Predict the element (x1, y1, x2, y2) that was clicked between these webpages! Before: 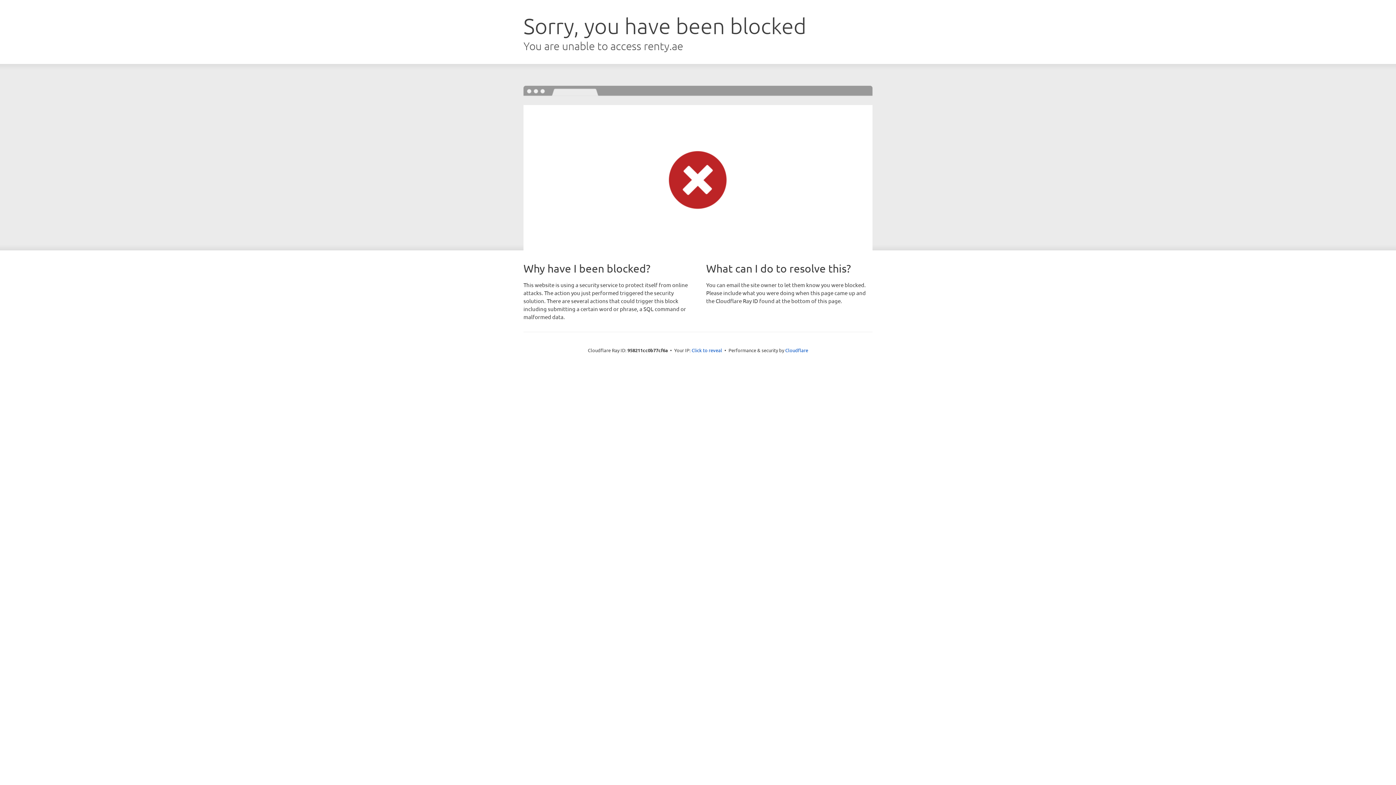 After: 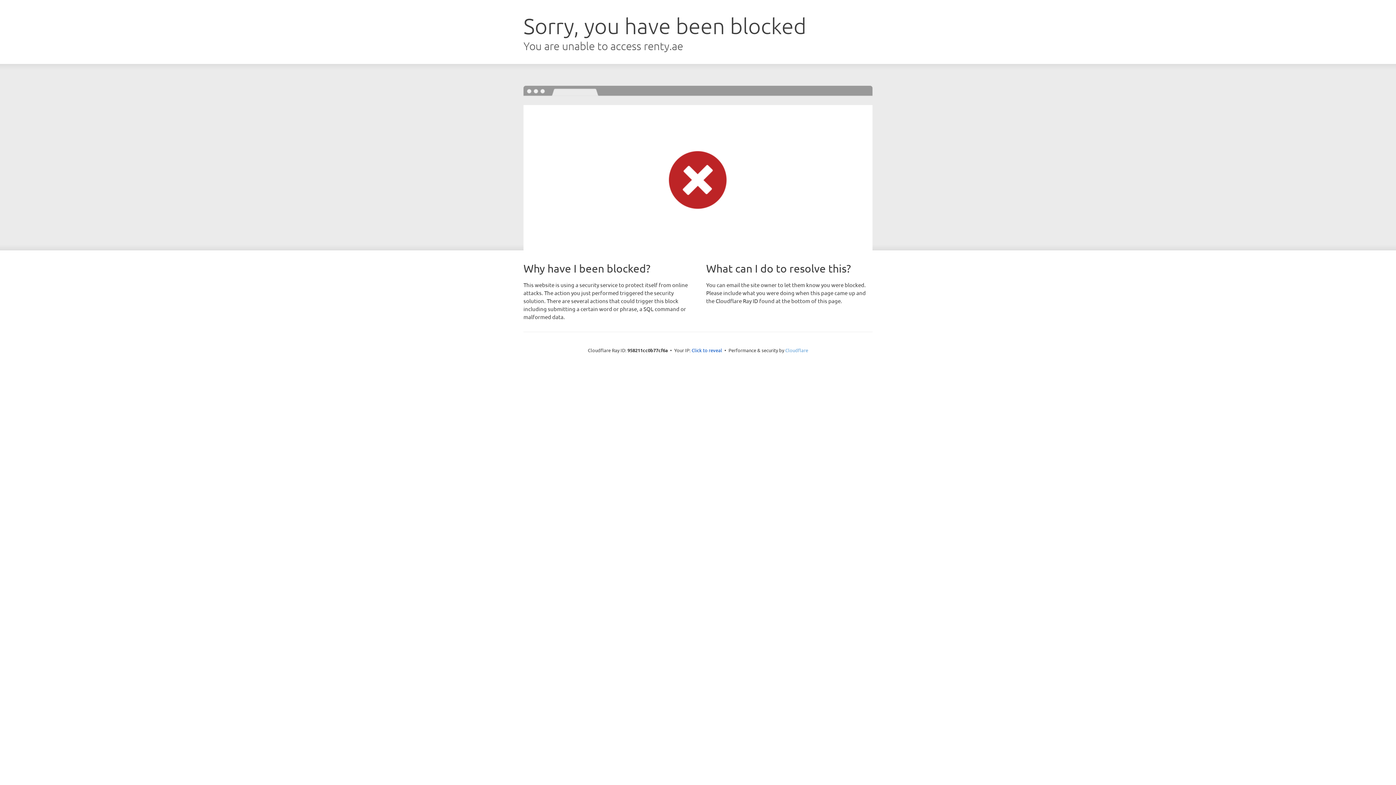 Action: bbox: (785, 347, 808, 353) label: Cloudflare